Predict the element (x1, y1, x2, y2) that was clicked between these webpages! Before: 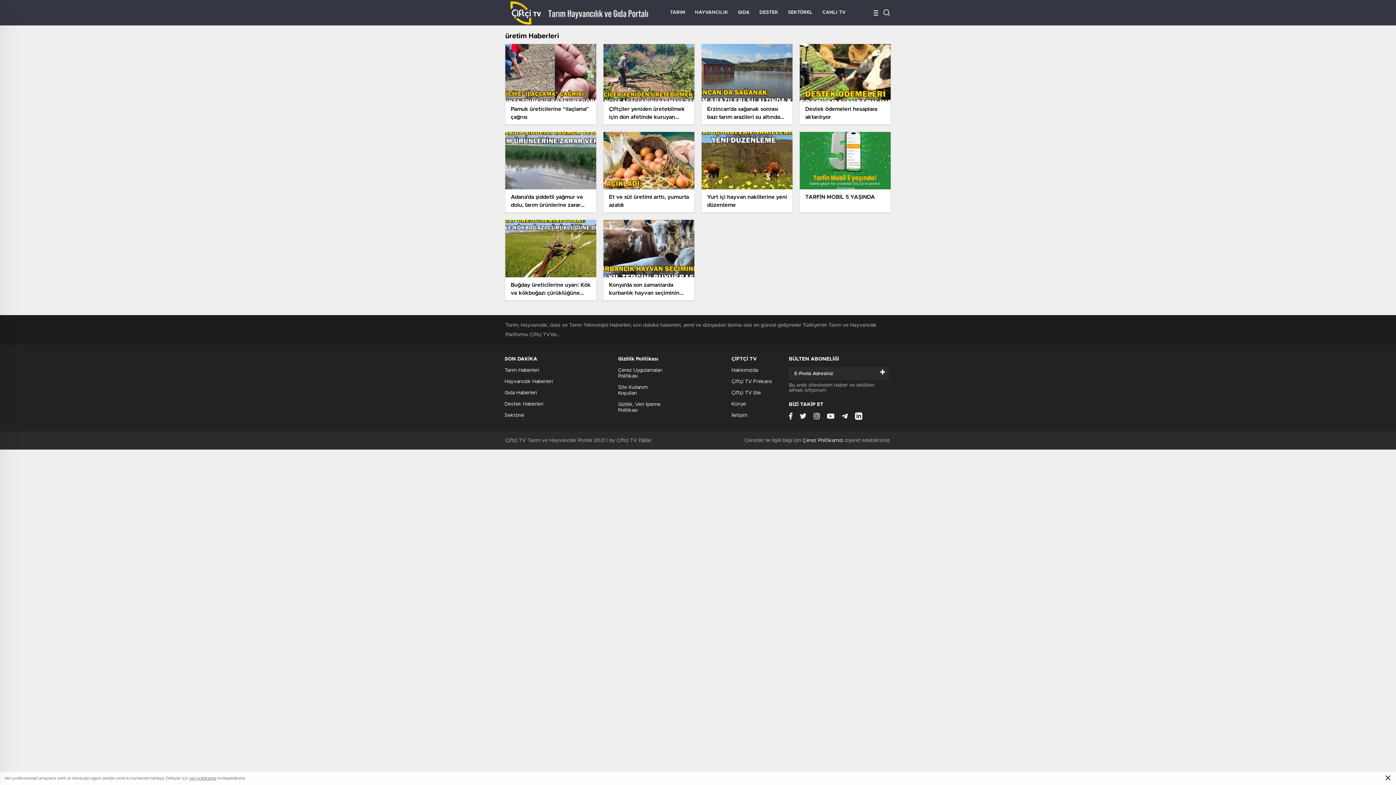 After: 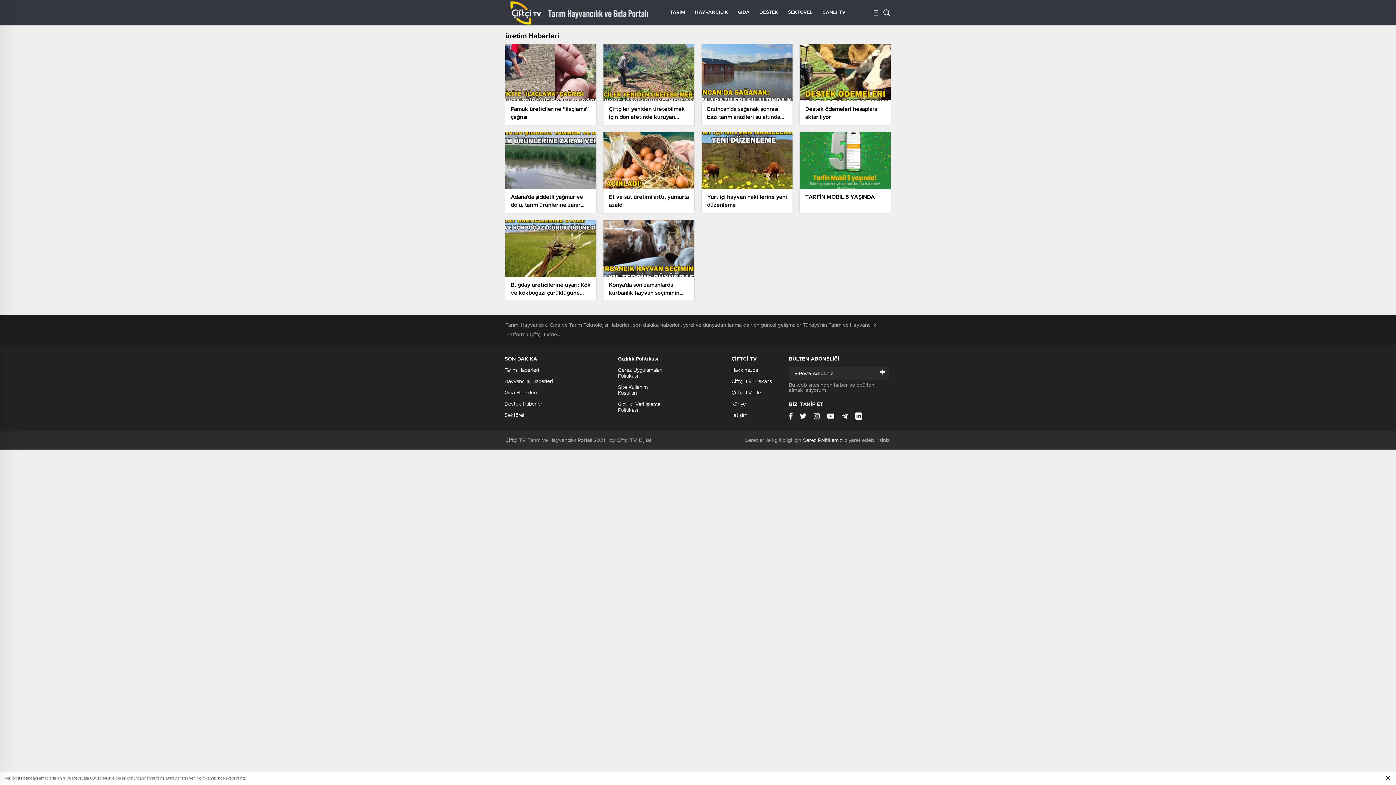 Action: bbox: (827, 412, 834, 420)